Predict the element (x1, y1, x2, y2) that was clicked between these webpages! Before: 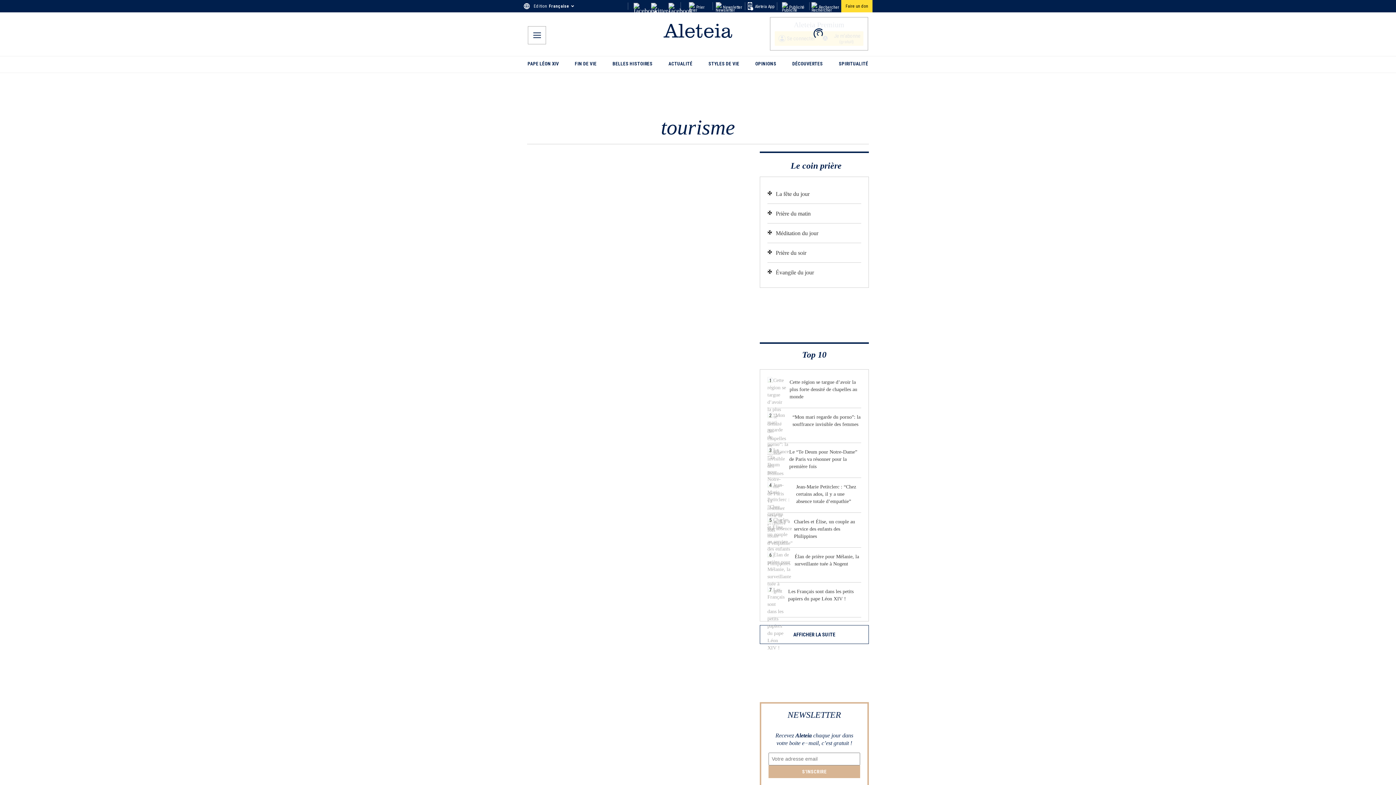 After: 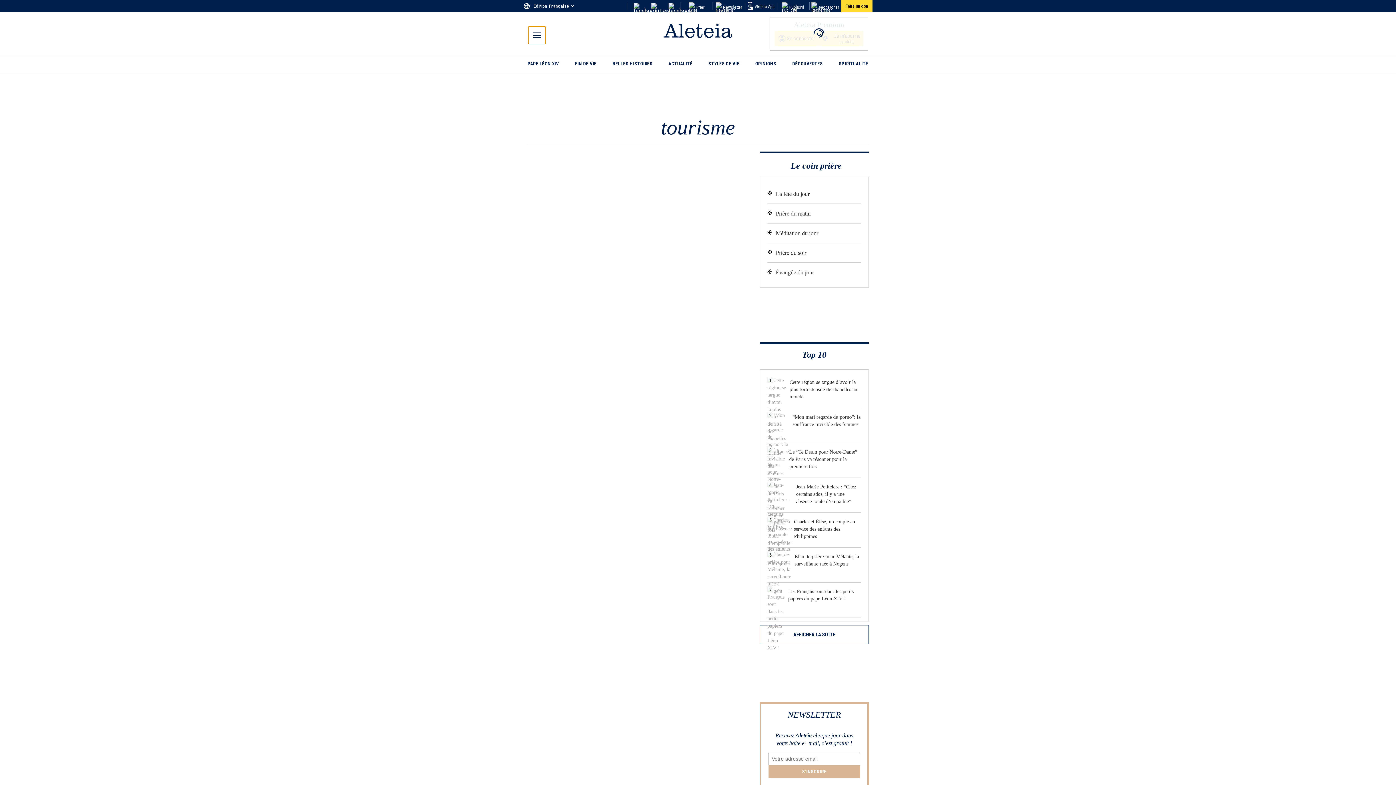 Action: bbox: (528, 26, 546, 44)